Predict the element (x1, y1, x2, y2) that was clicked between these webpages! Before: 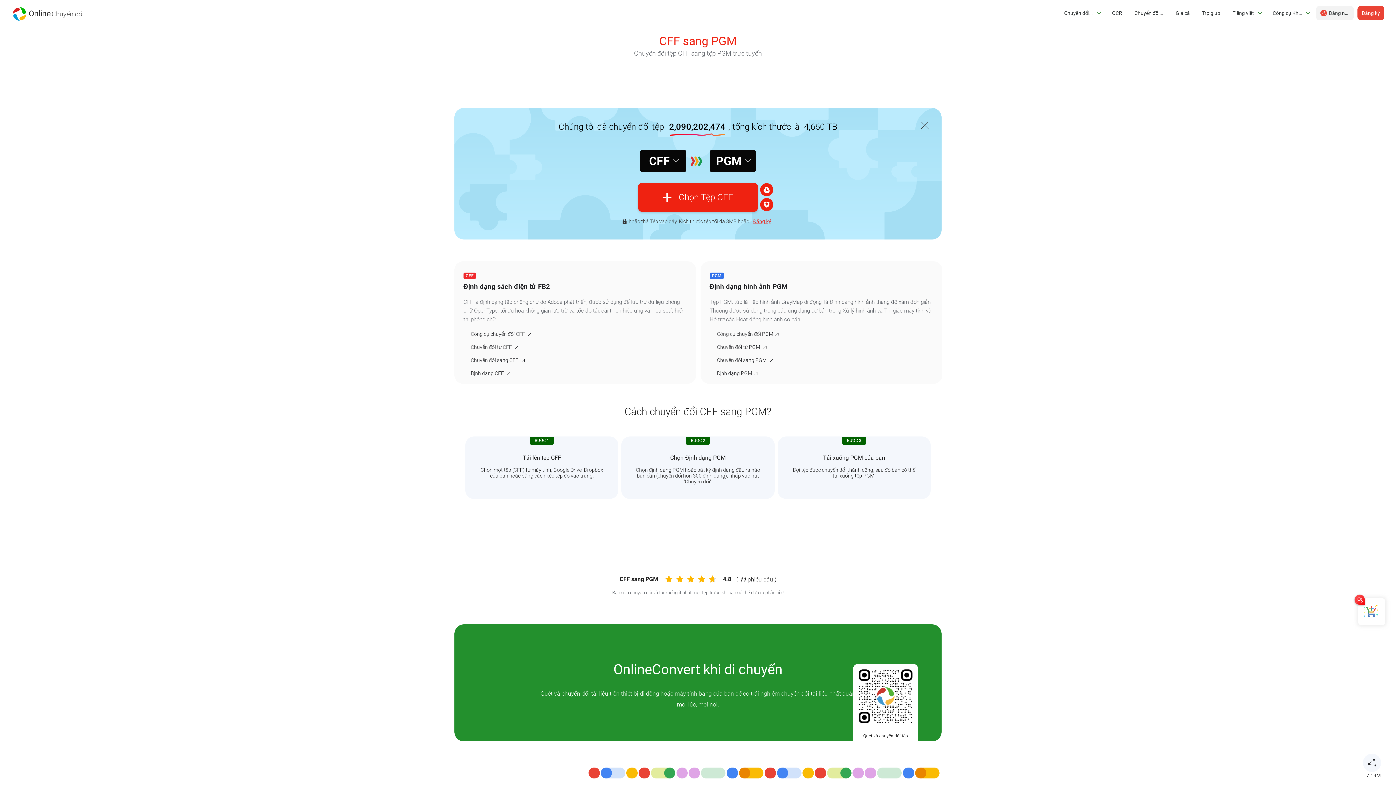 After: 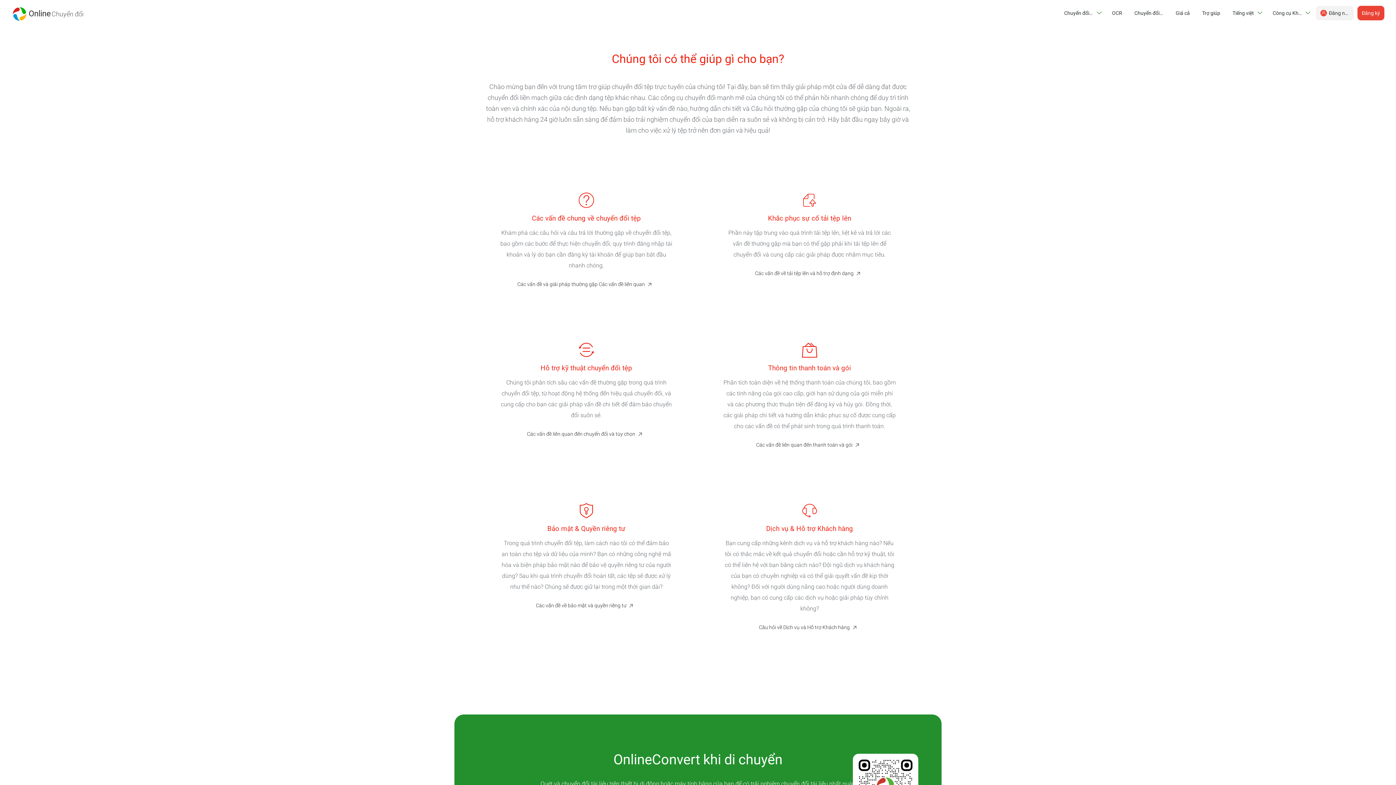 Action: bbox: (1198, 5, 1224, 20) label: Trợ giúp